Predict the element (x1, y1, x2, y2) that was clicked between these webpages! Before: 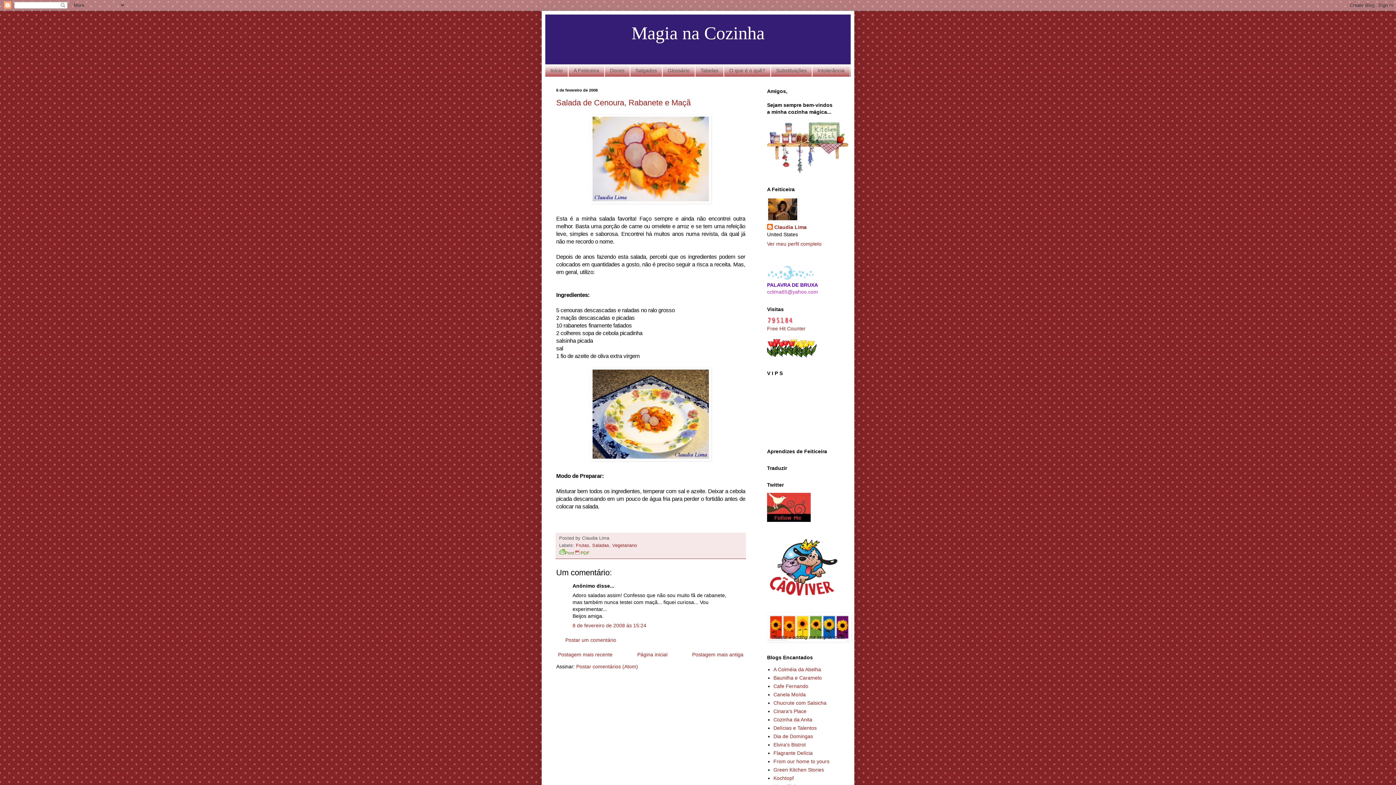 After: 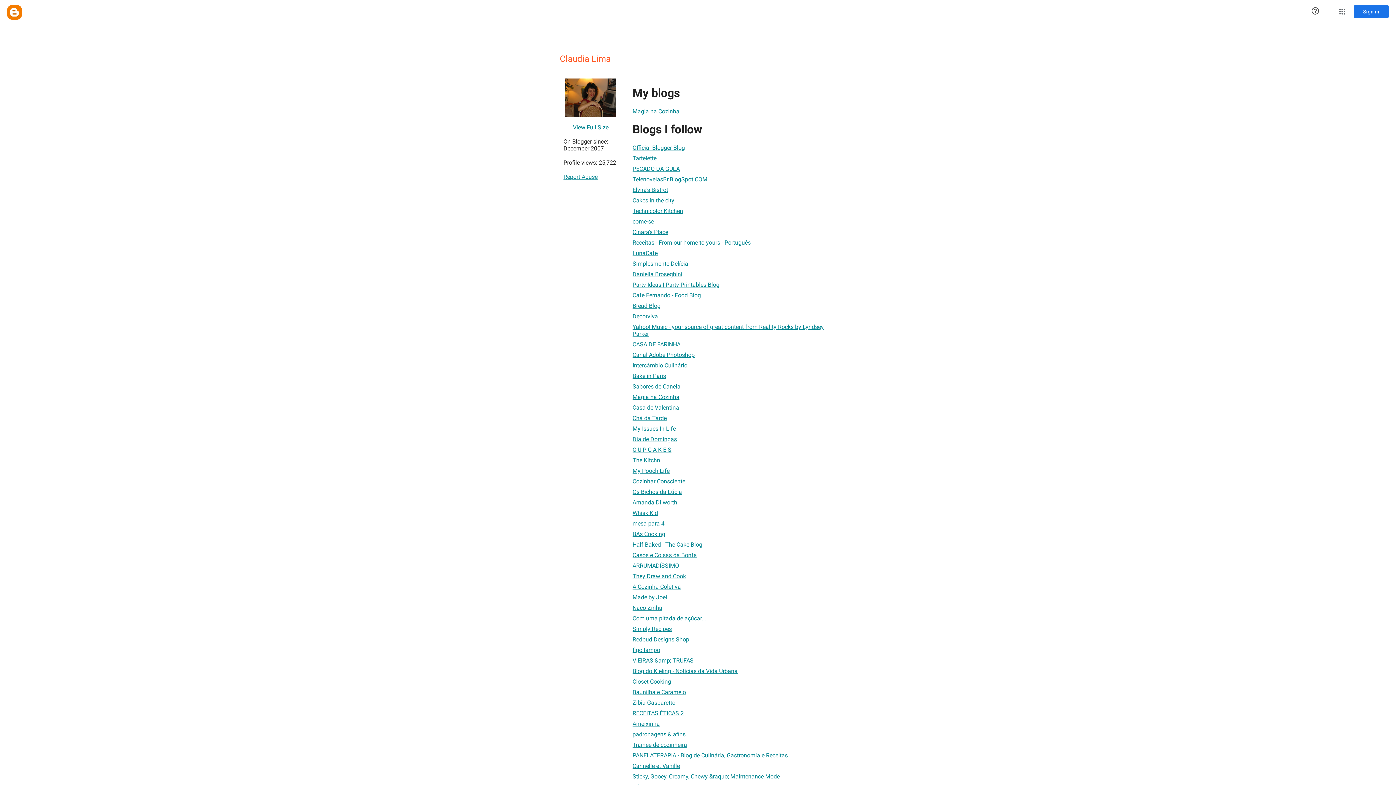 Action: label: Claudia Lima bbox: (767, 223, 806, 231)